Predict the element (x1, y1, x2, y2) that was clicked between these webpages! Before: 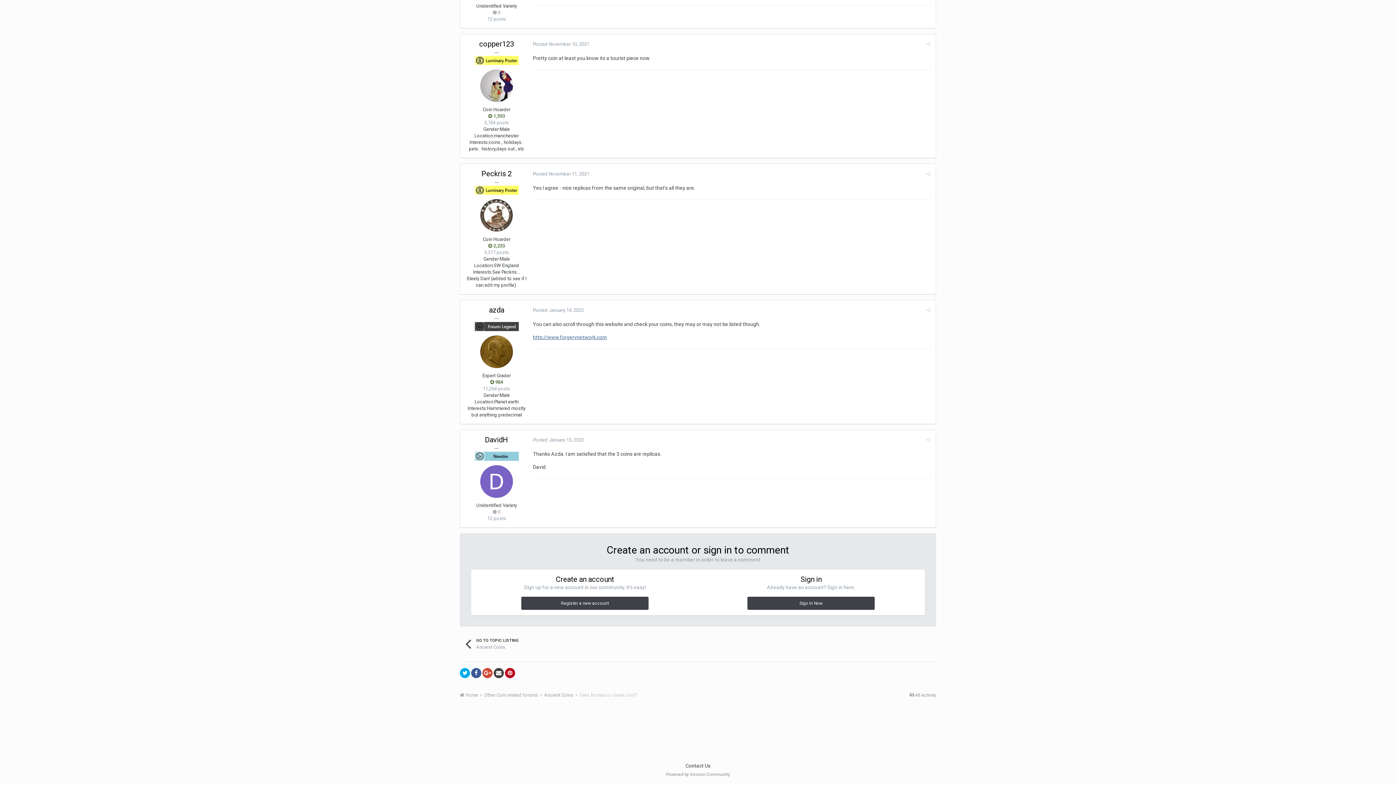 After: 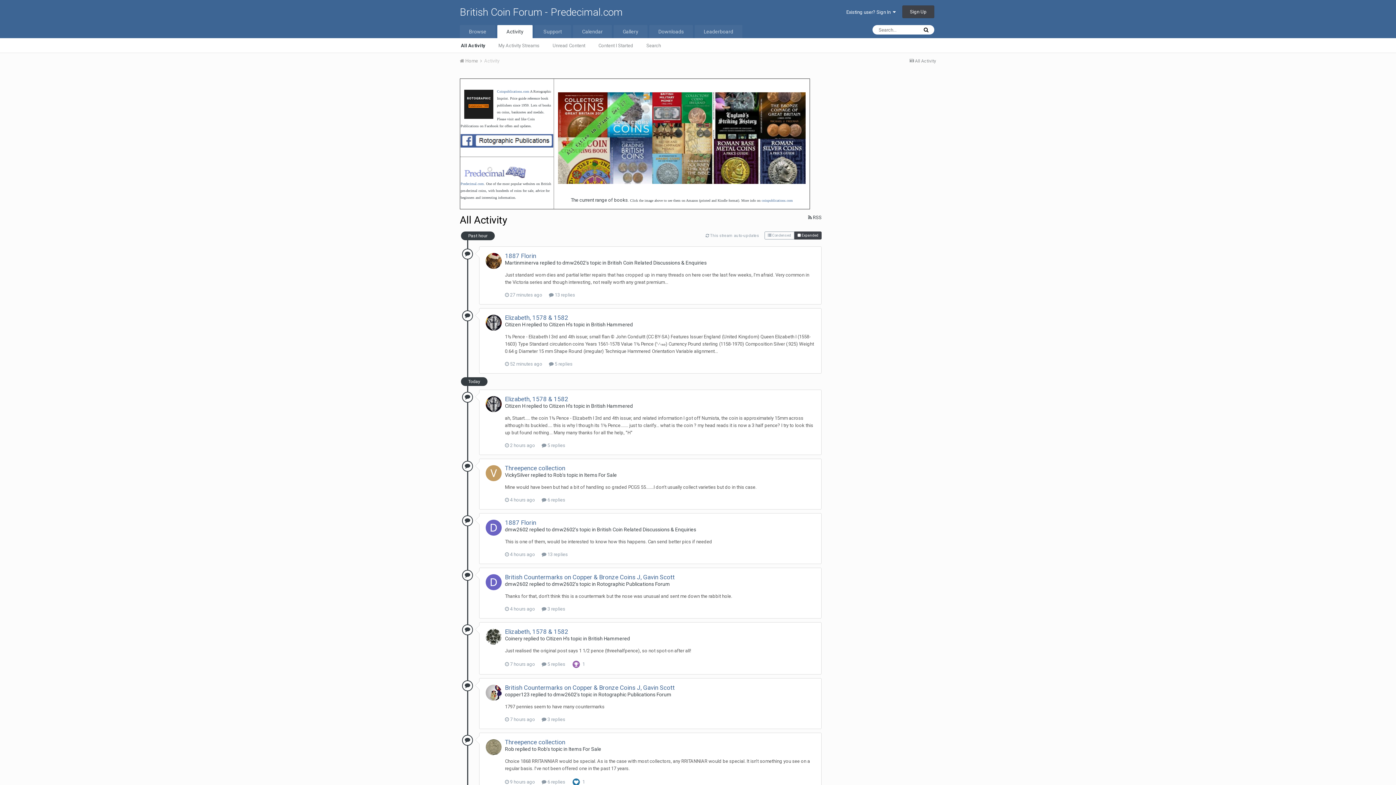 Action: label:  All Activity bbox: (909, 692, 936, 698)